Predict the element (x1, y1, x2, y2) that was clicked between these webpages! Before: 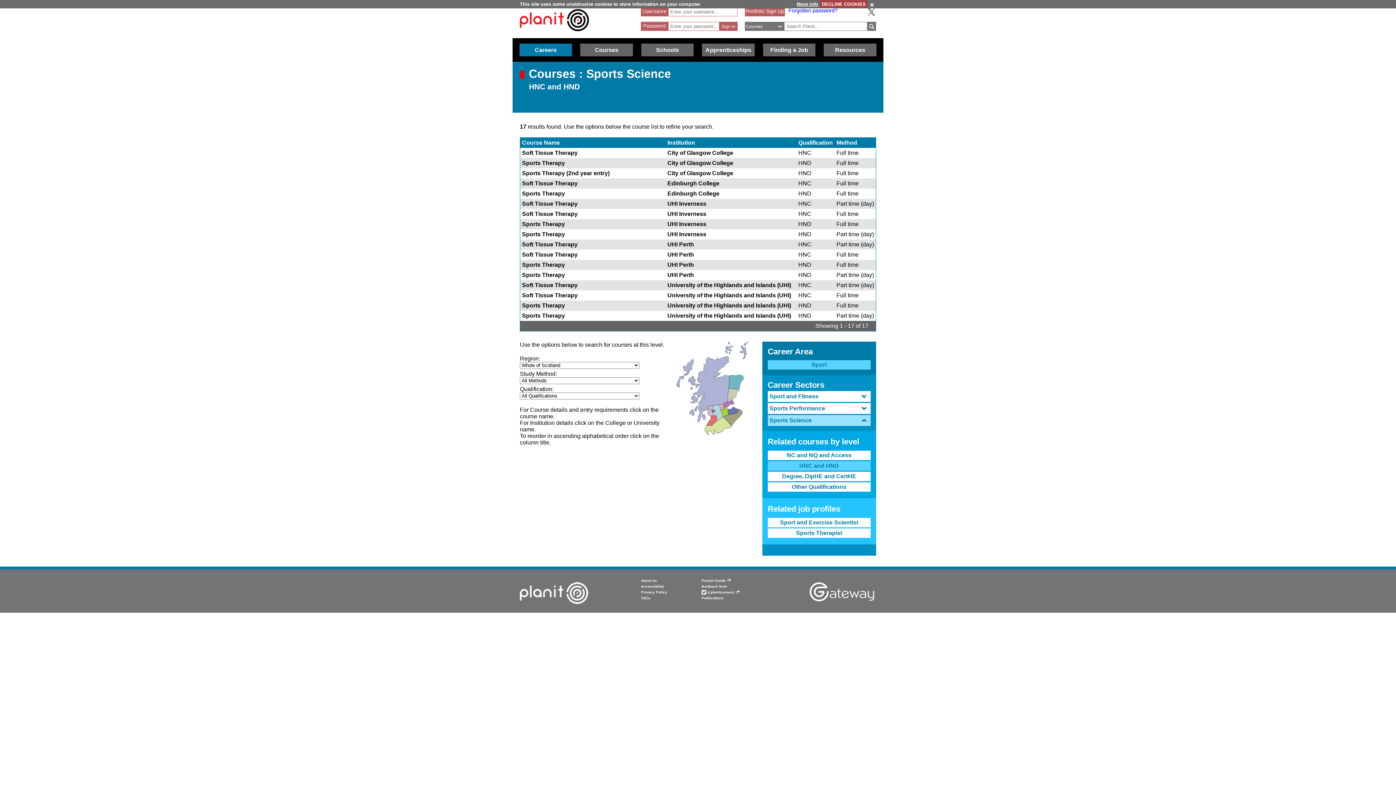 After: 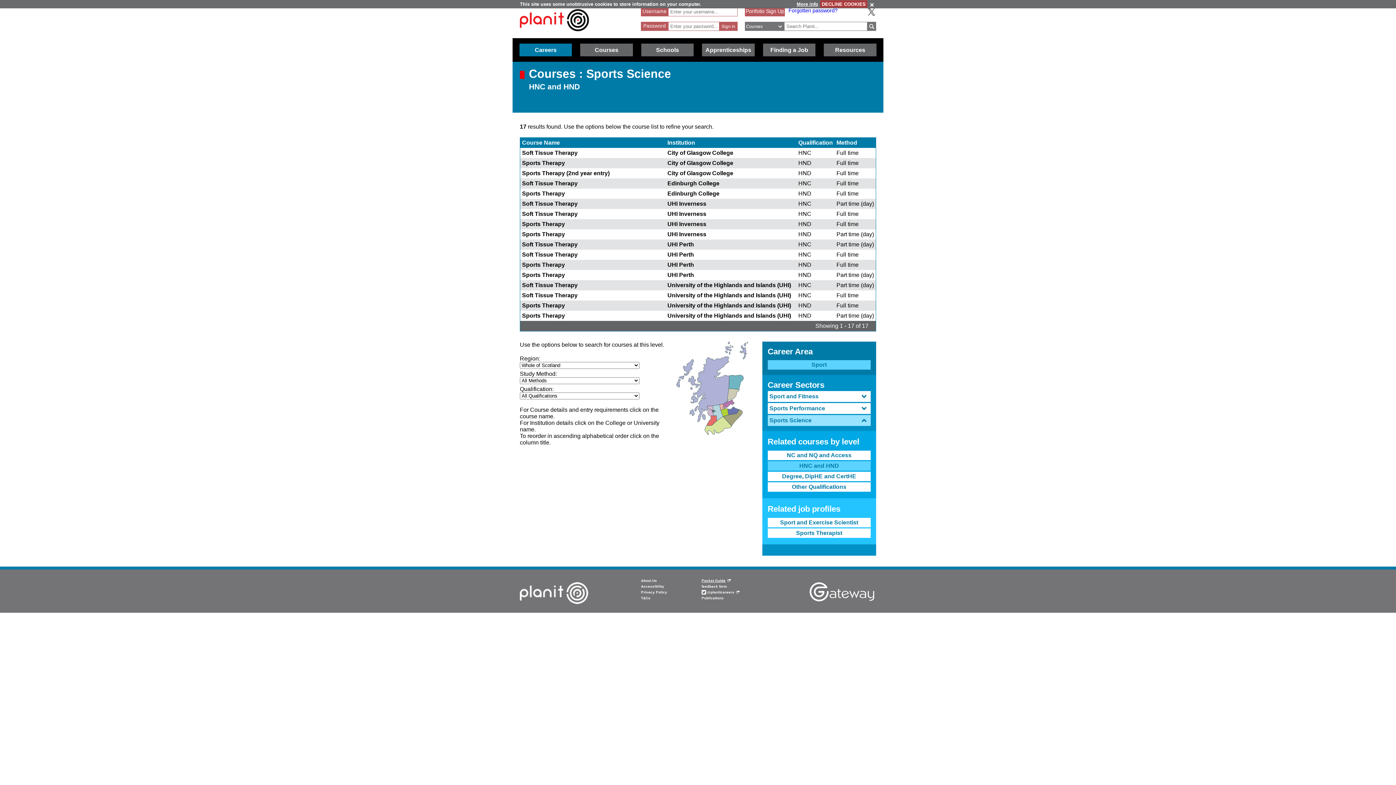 Action: label: Pocket Guide bbox: (701, 578, 731, 582)